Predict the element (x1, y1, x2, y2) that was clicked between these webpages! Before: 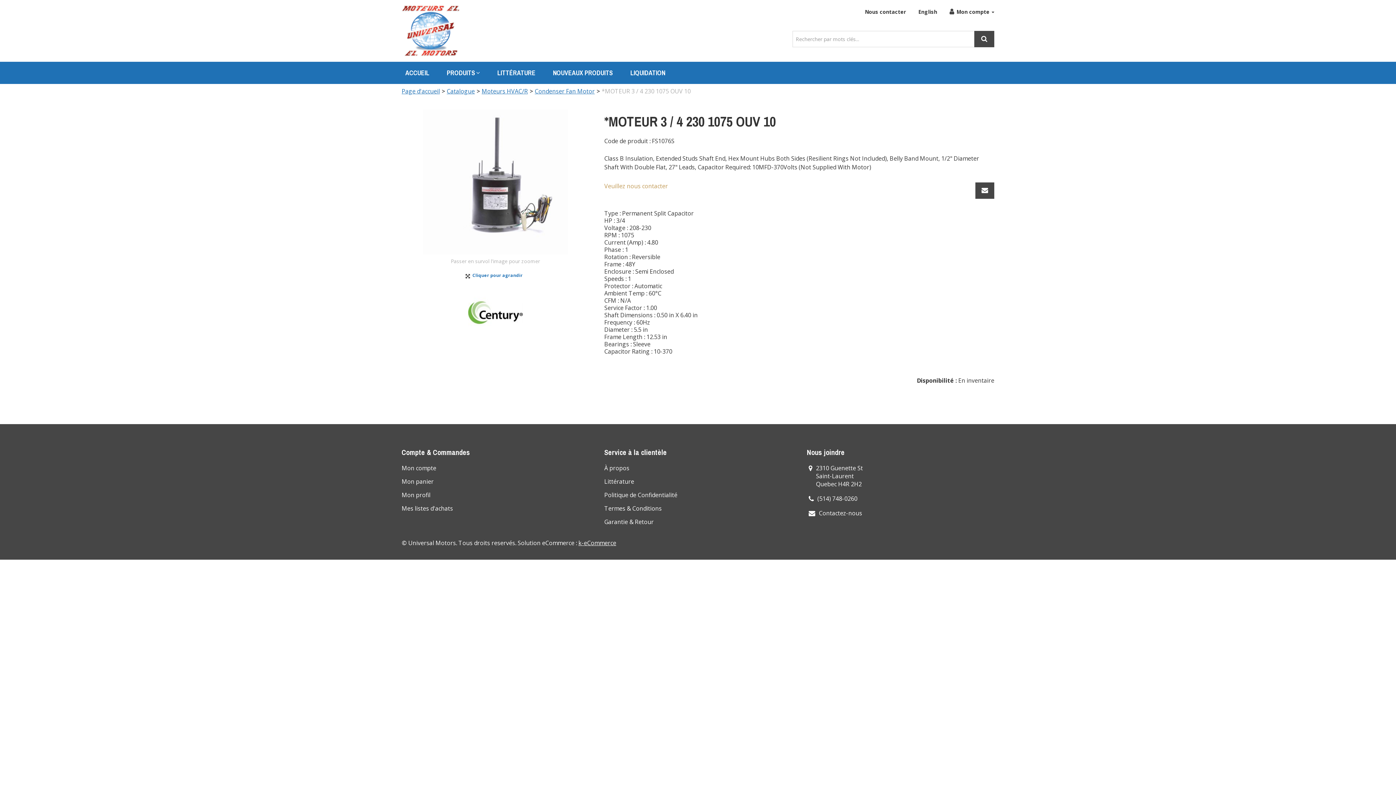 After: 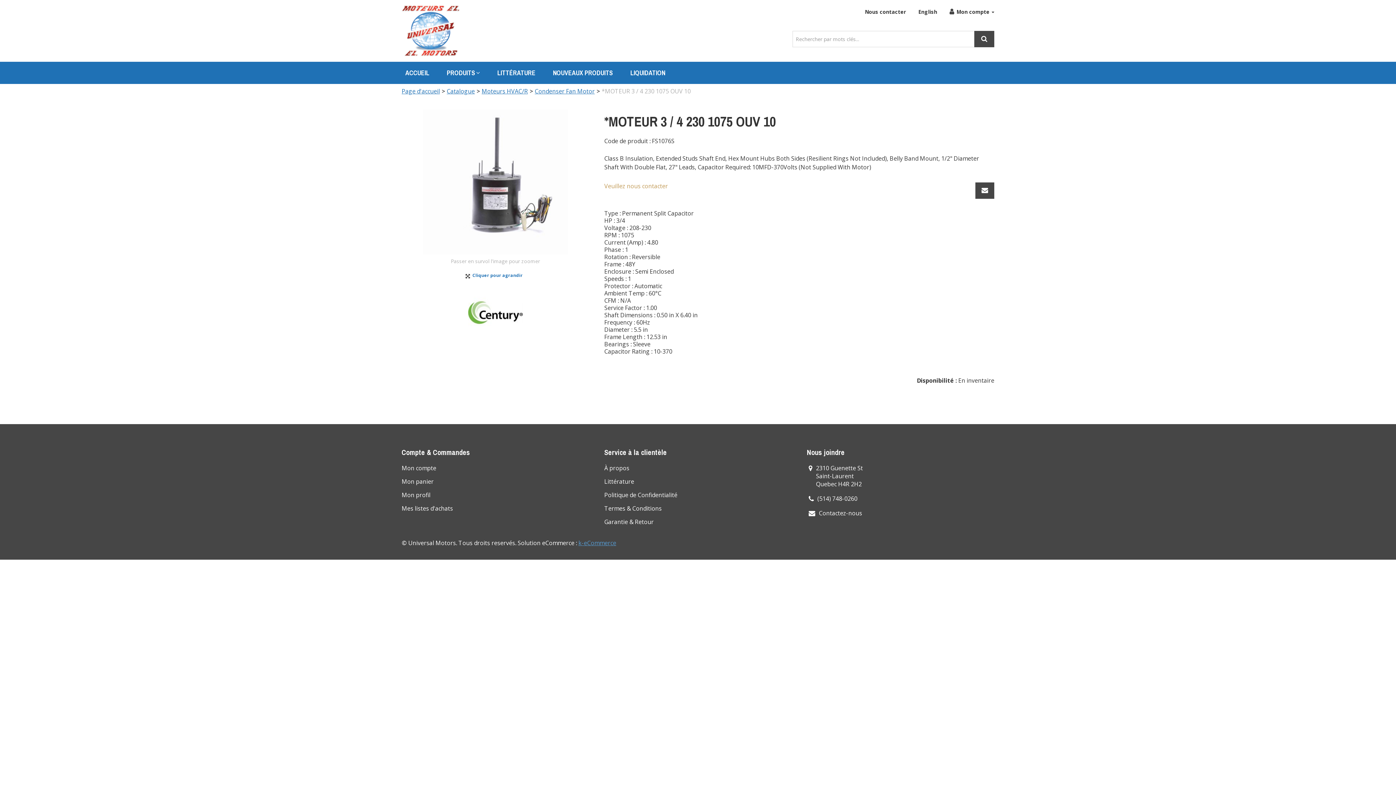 Action: label: k-eCommerce bbox: (578, 539, 616, 547)